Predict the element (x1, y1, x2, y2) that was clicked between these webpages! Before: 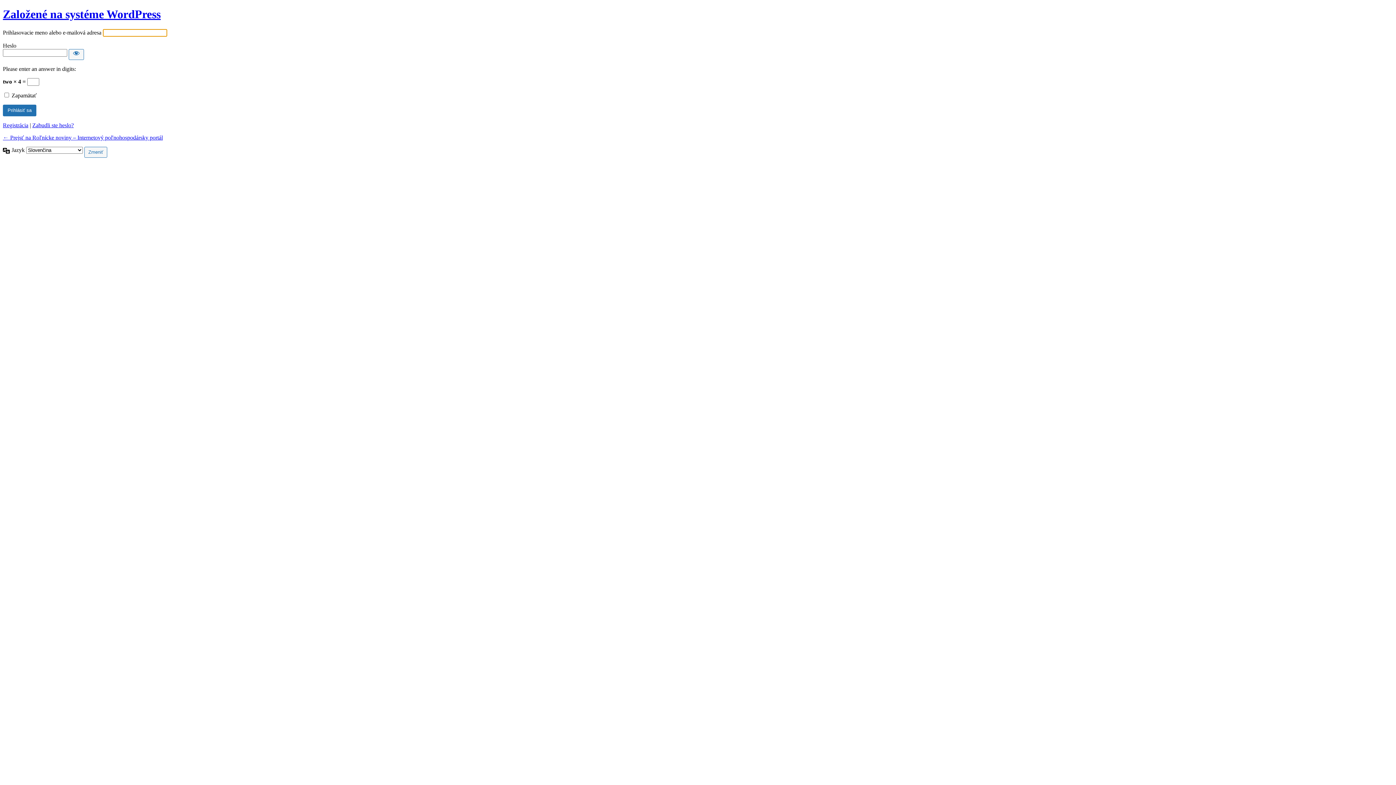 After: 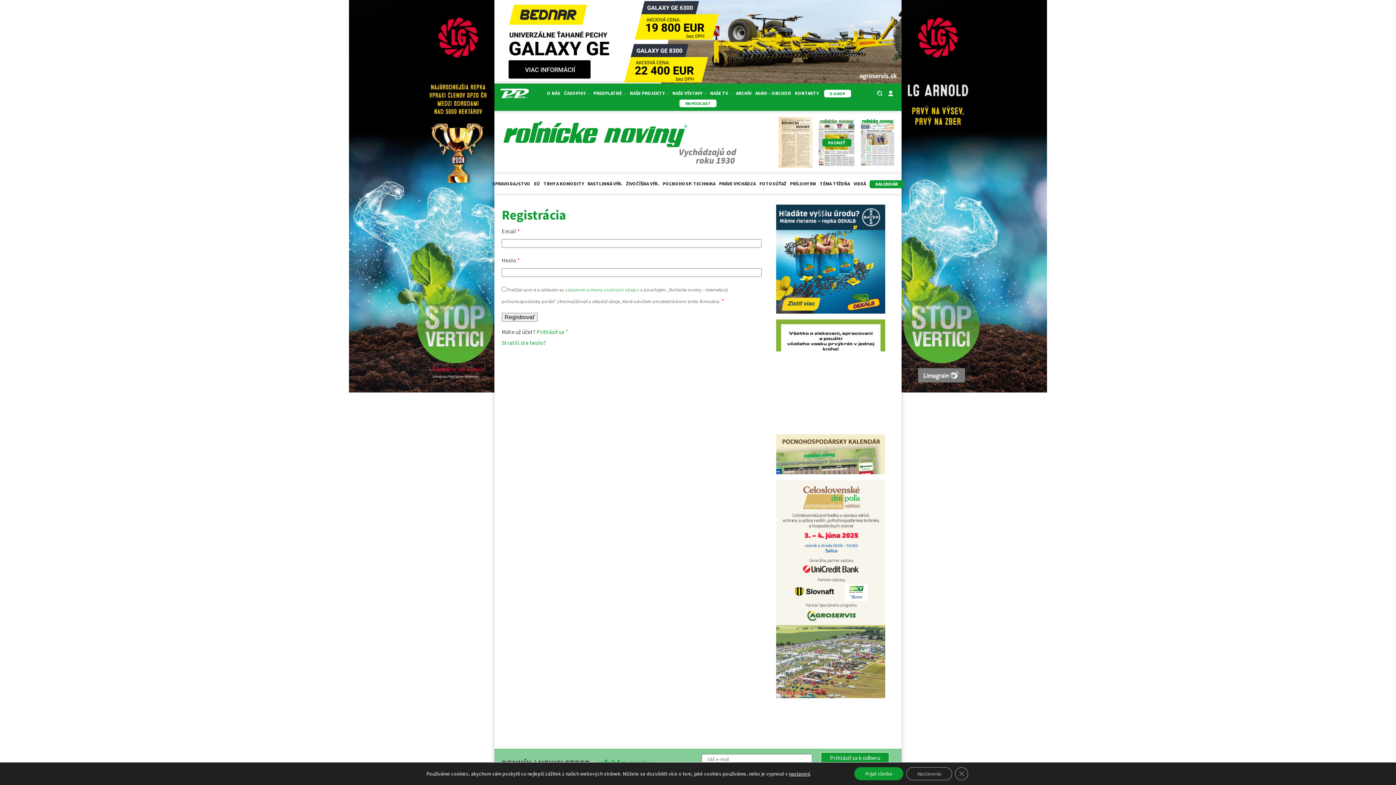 Action: label: Registrácia bbox: (2, 122, 28, 128)